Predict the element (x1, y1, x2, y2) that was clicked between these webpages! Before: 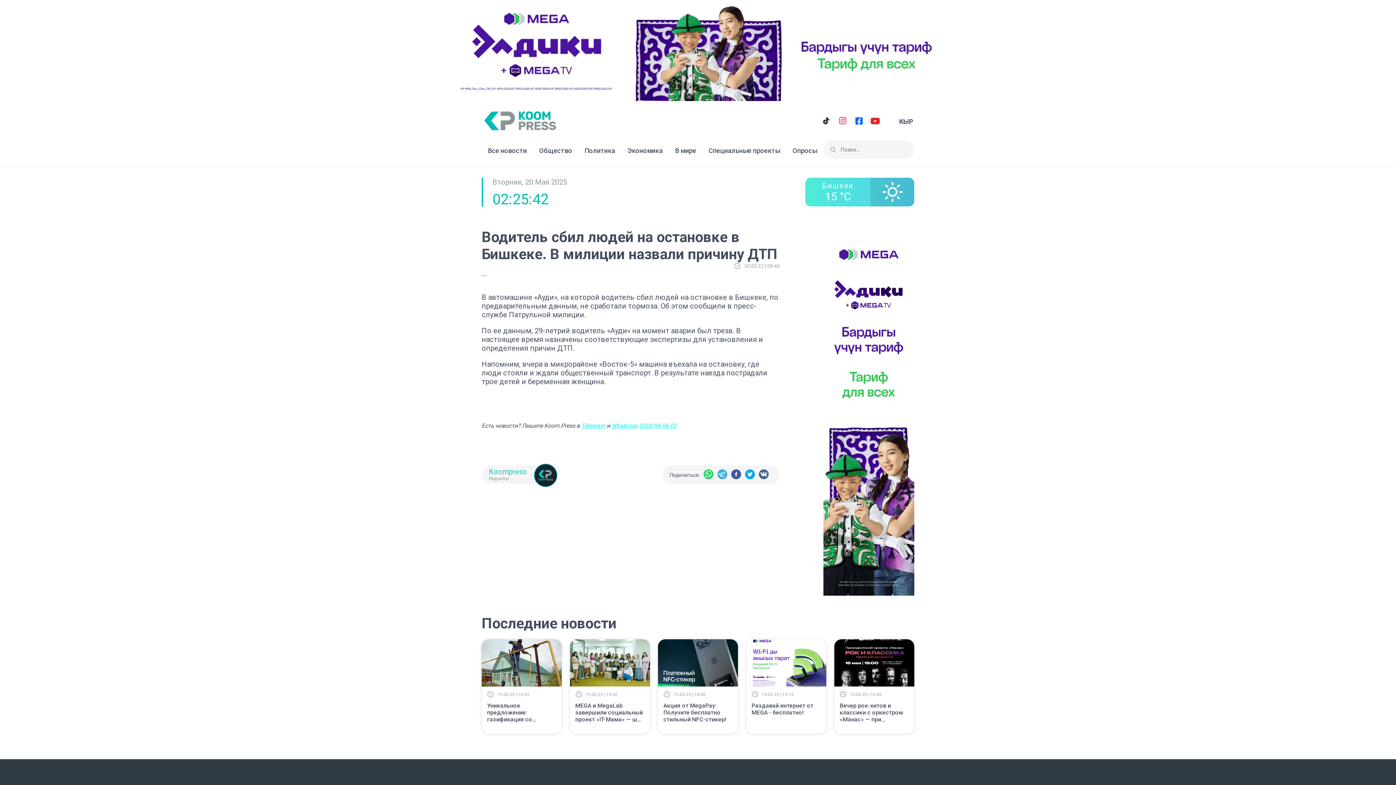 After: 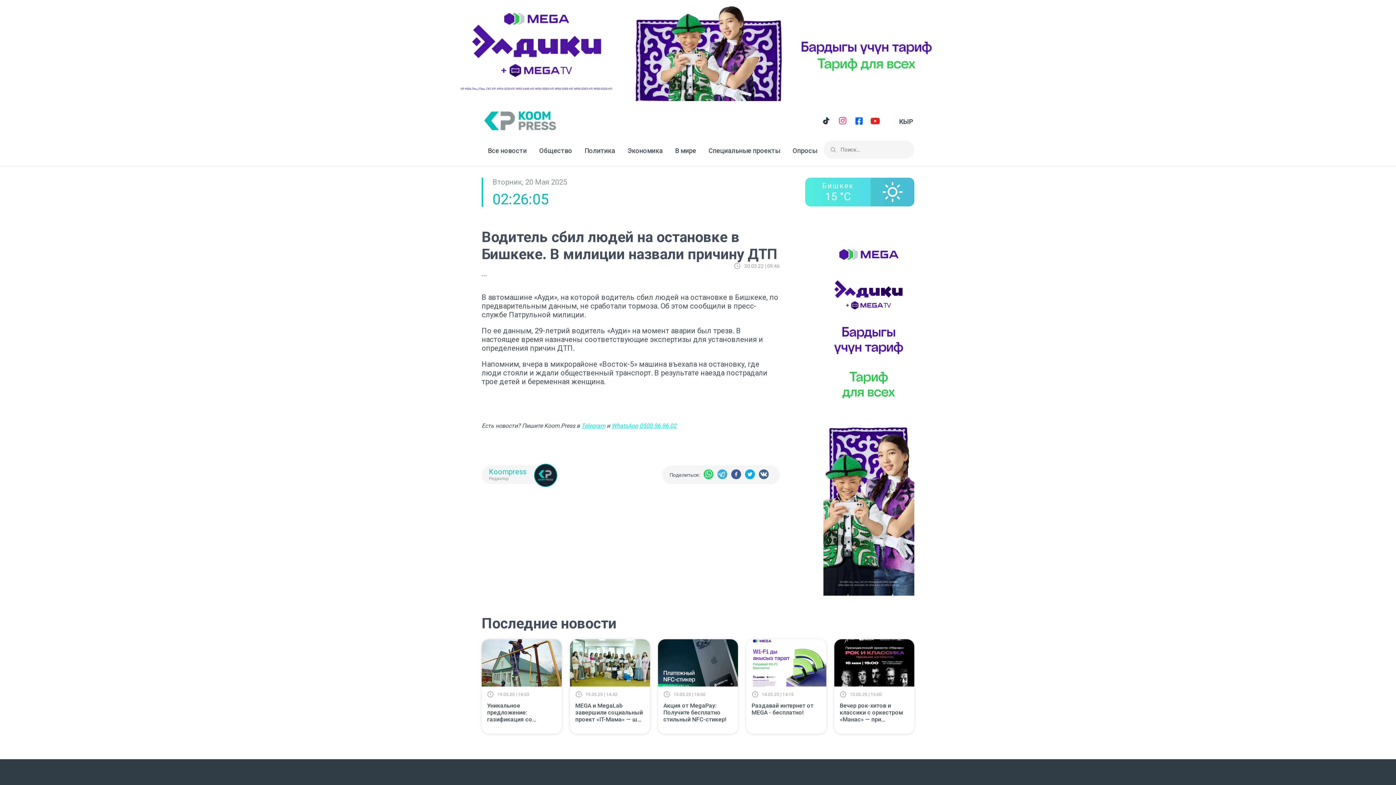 Action: bbox: (703, 469, 713, 480) label: whatsapp